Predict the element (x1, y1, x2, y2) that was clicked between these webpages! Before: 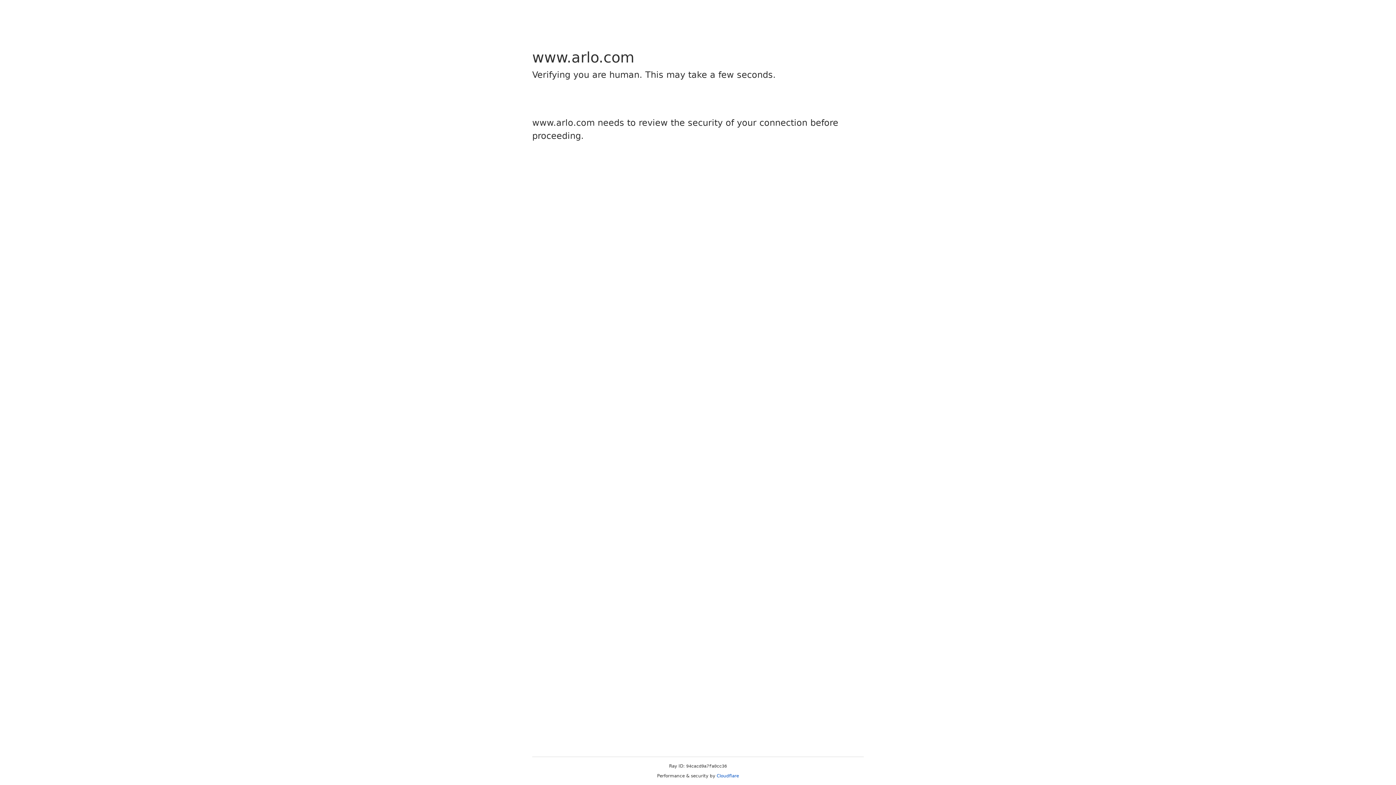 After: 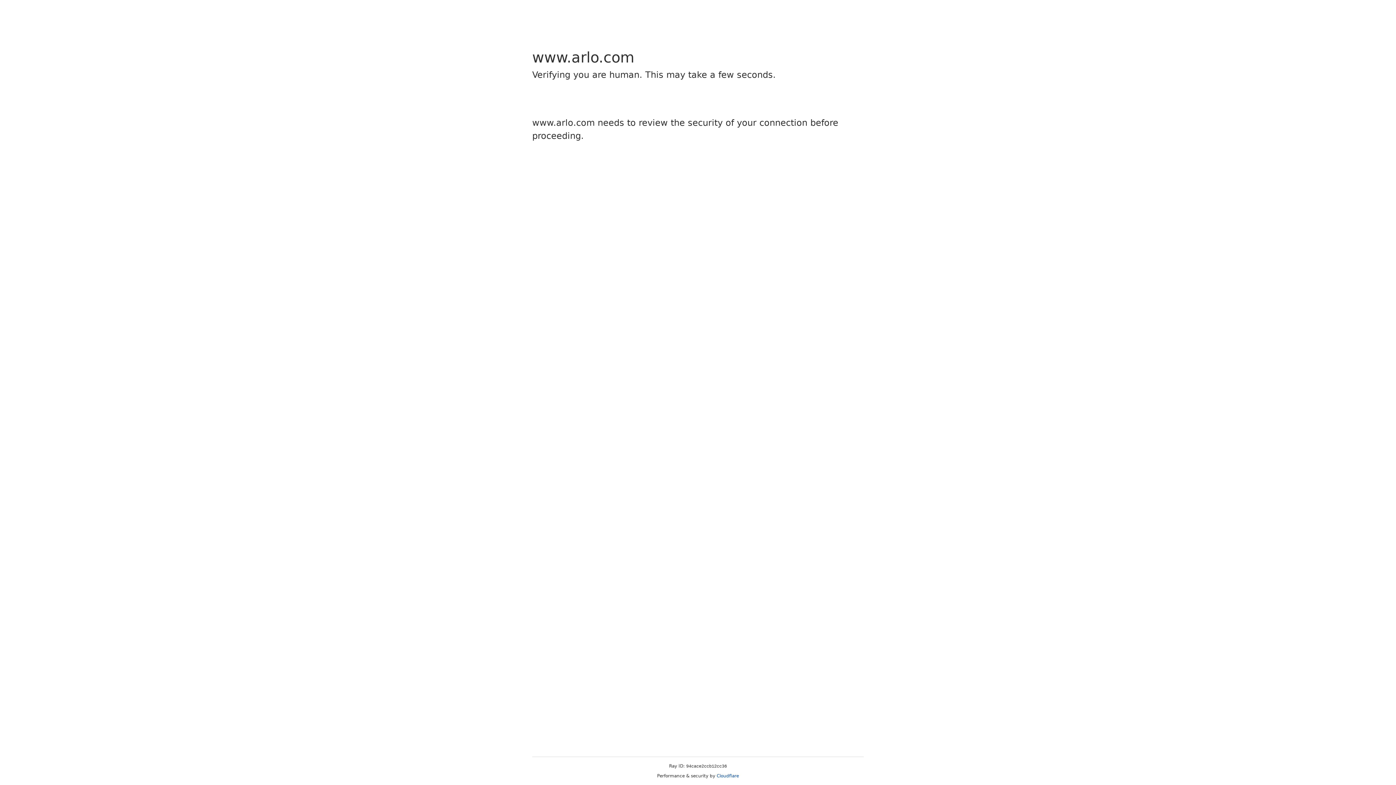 Action: bbox: (716, 773, 739, 778) label: Cloudflare